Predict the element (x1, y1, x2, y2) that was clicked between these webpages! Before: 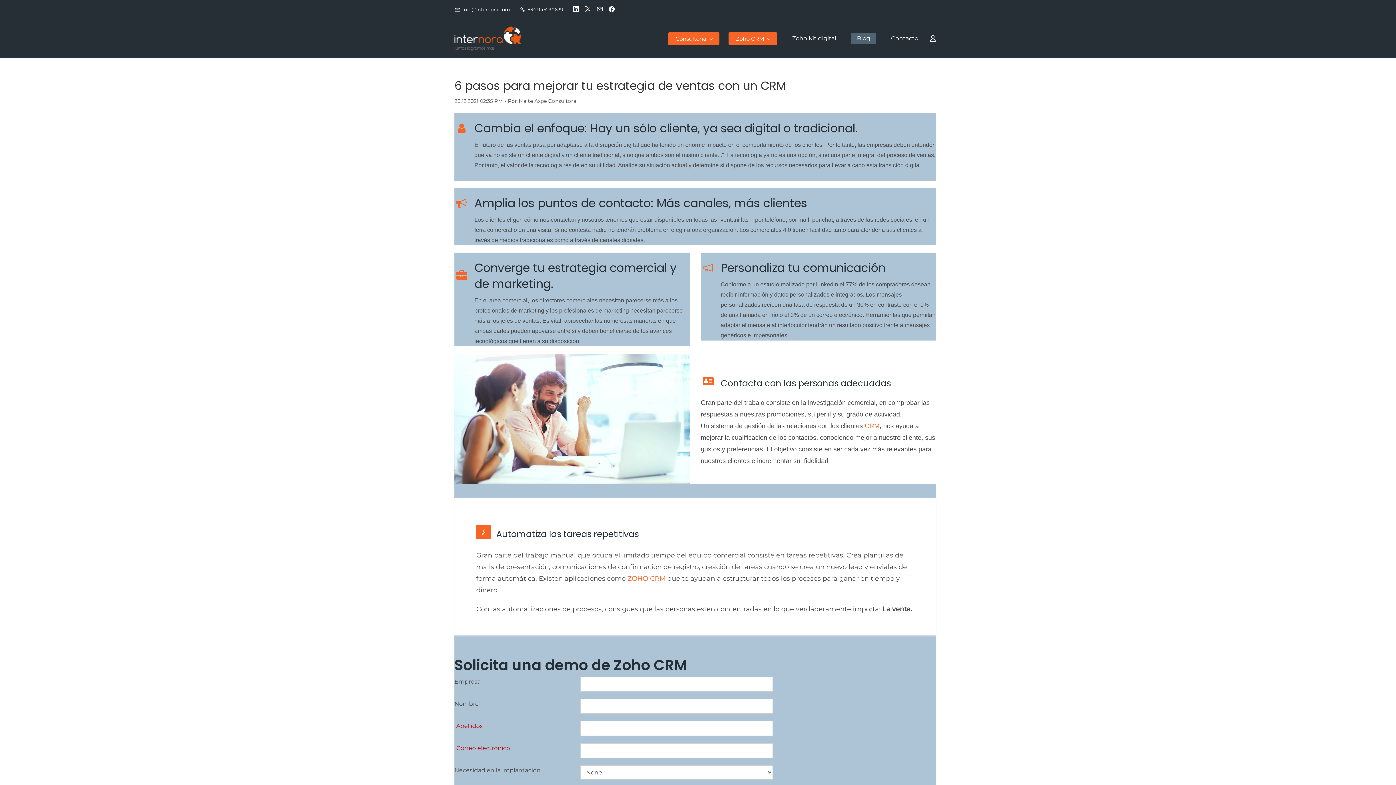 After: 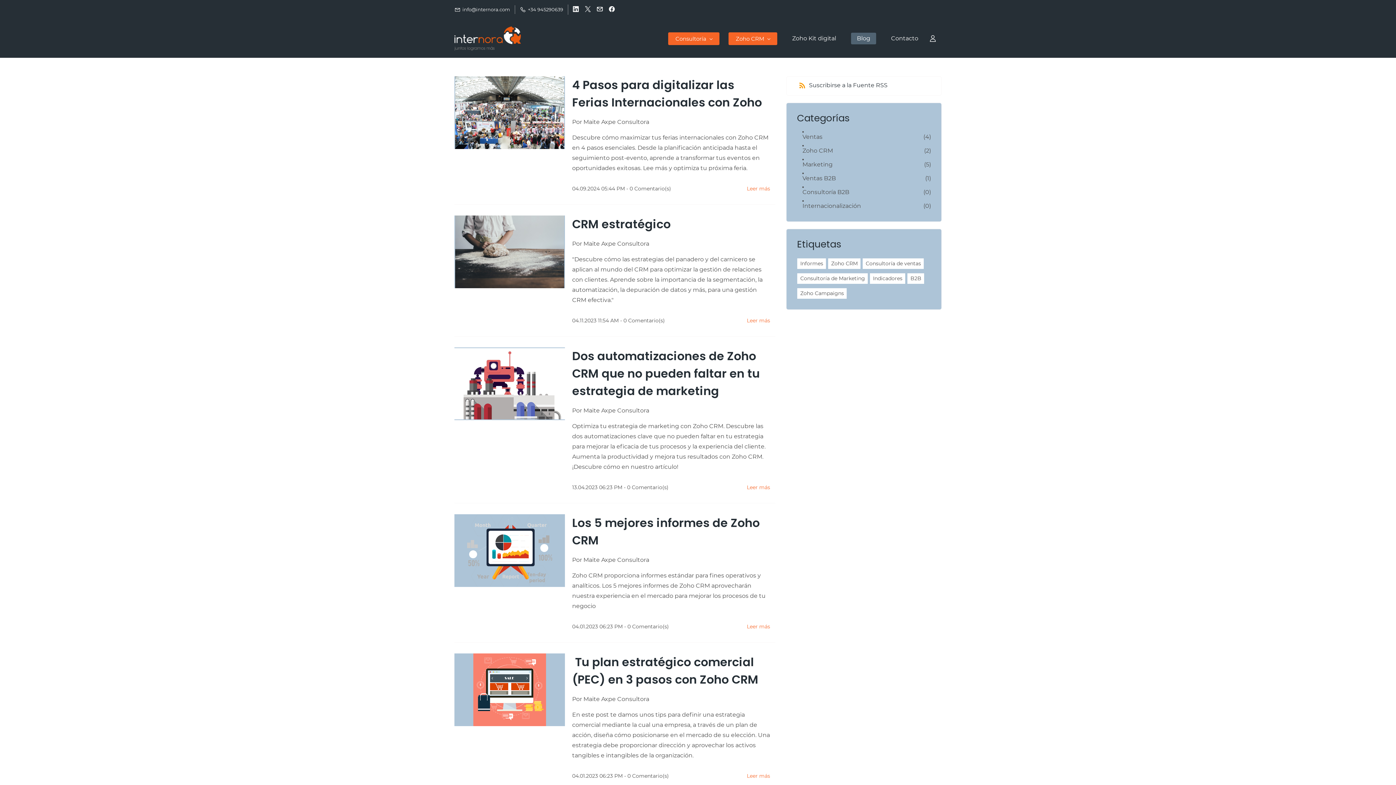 Action: label: Blog bbox: (851, 32, 876, 44)